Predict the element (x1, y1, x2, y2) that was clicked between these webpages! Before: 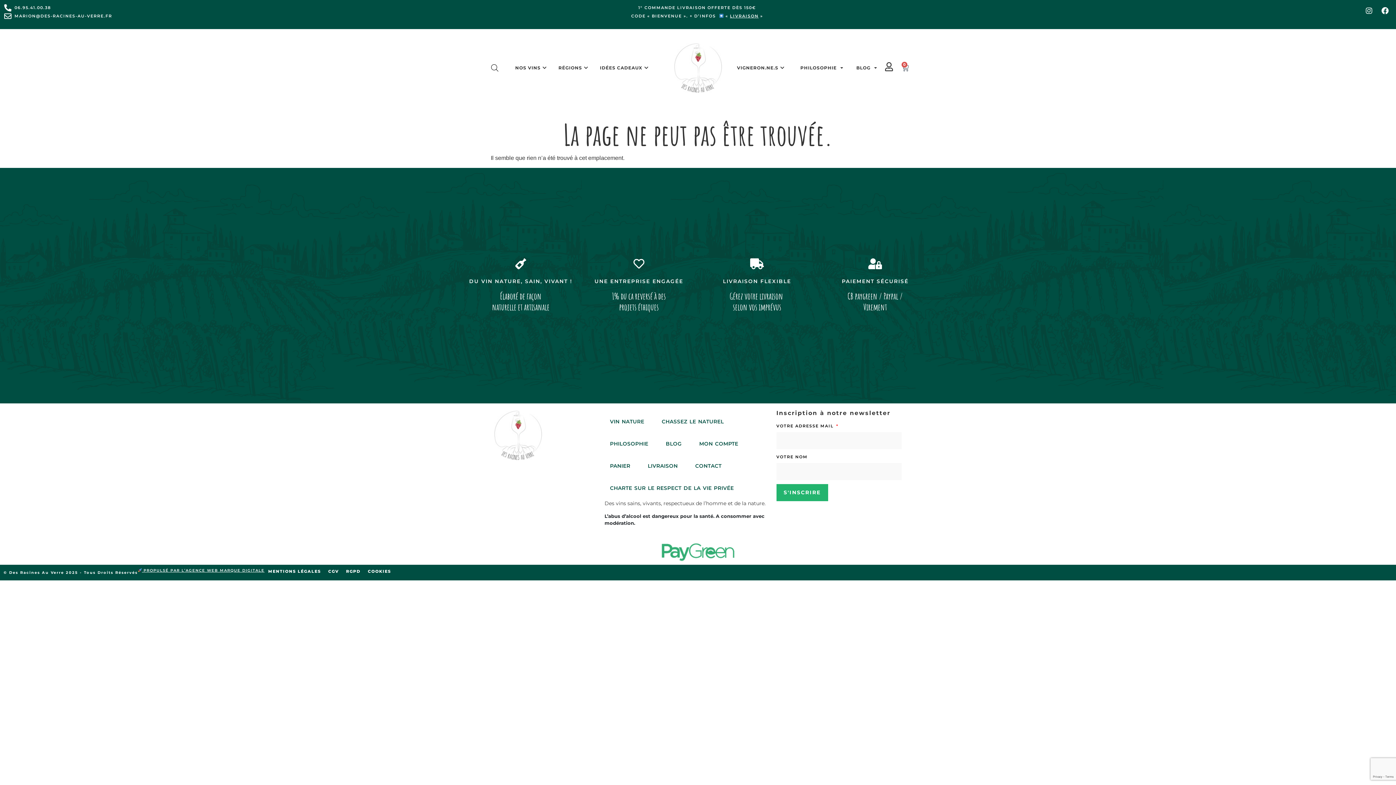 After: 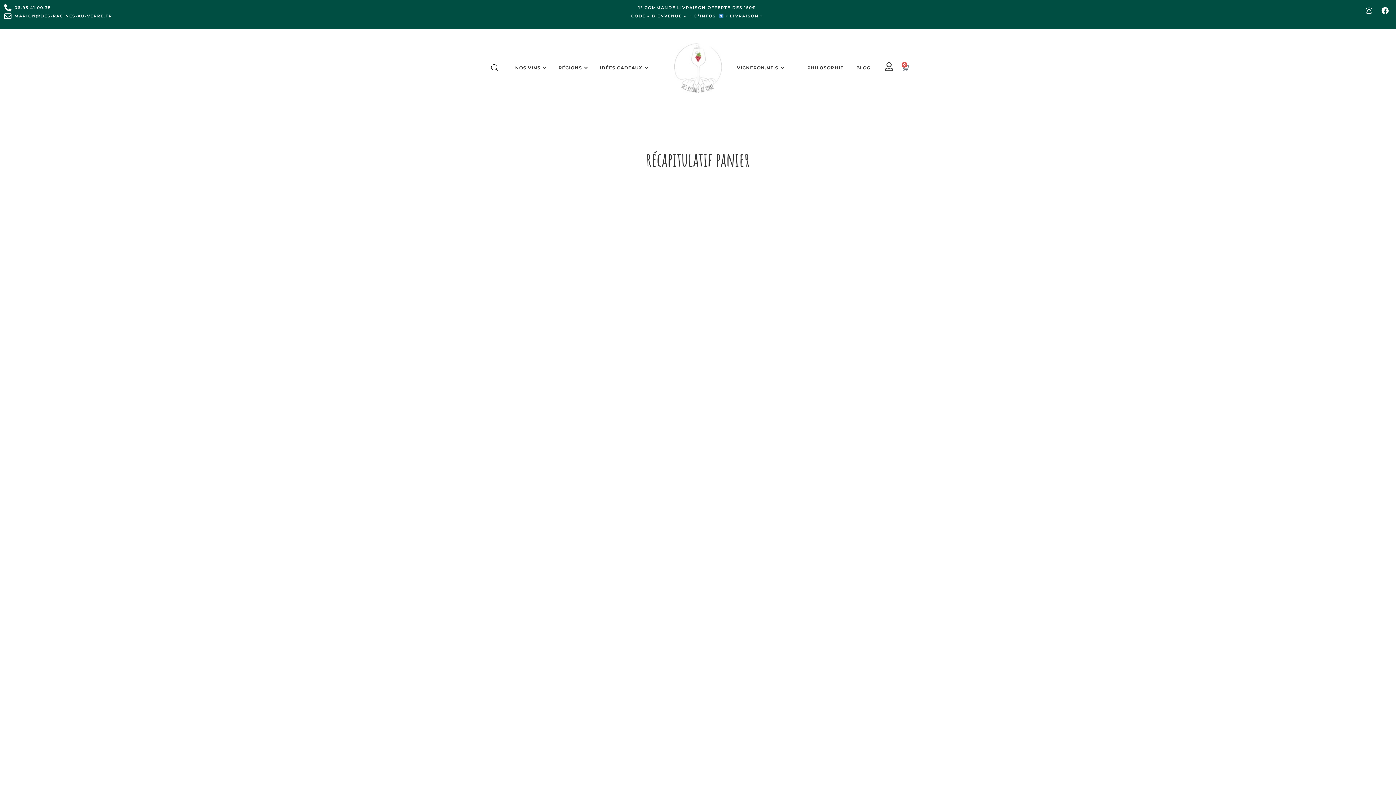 Action: label: PANIER bbox: (601, 455, 639, 477)